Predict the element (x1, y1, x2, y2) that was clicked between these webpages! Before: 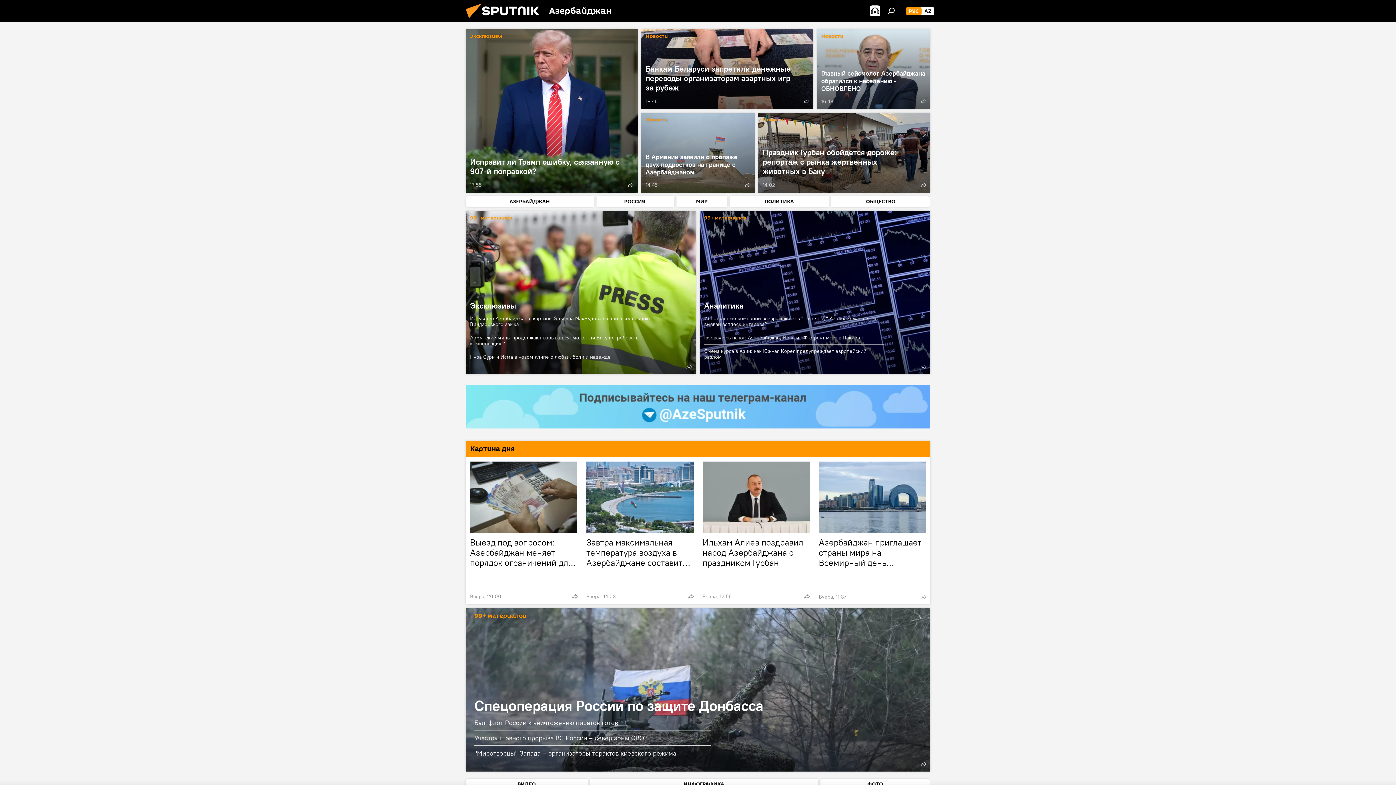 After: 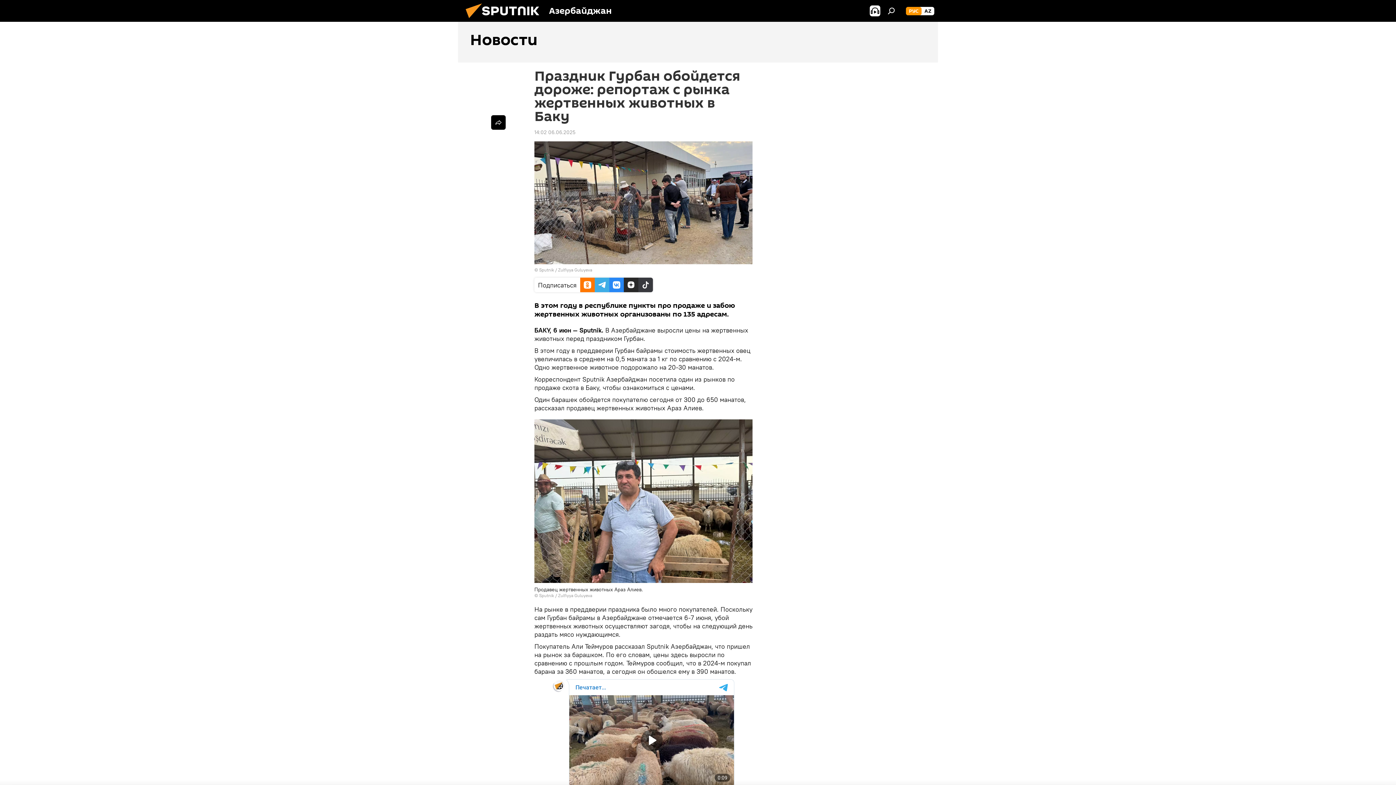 Action: bbox: (758, 109, 930, 192) label: Праздник Гурбан обойдется дороже: репортаж с рынка жертвенных животных в Баку